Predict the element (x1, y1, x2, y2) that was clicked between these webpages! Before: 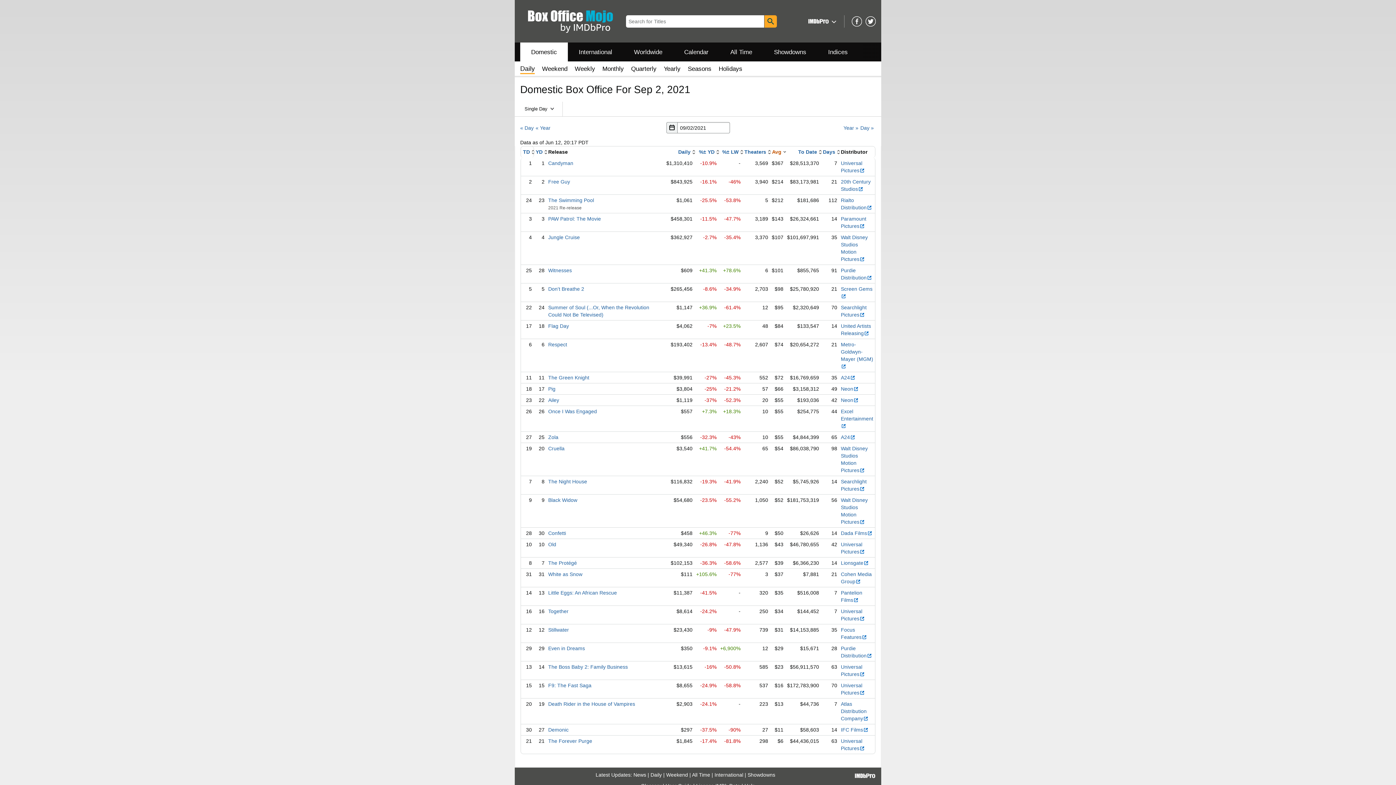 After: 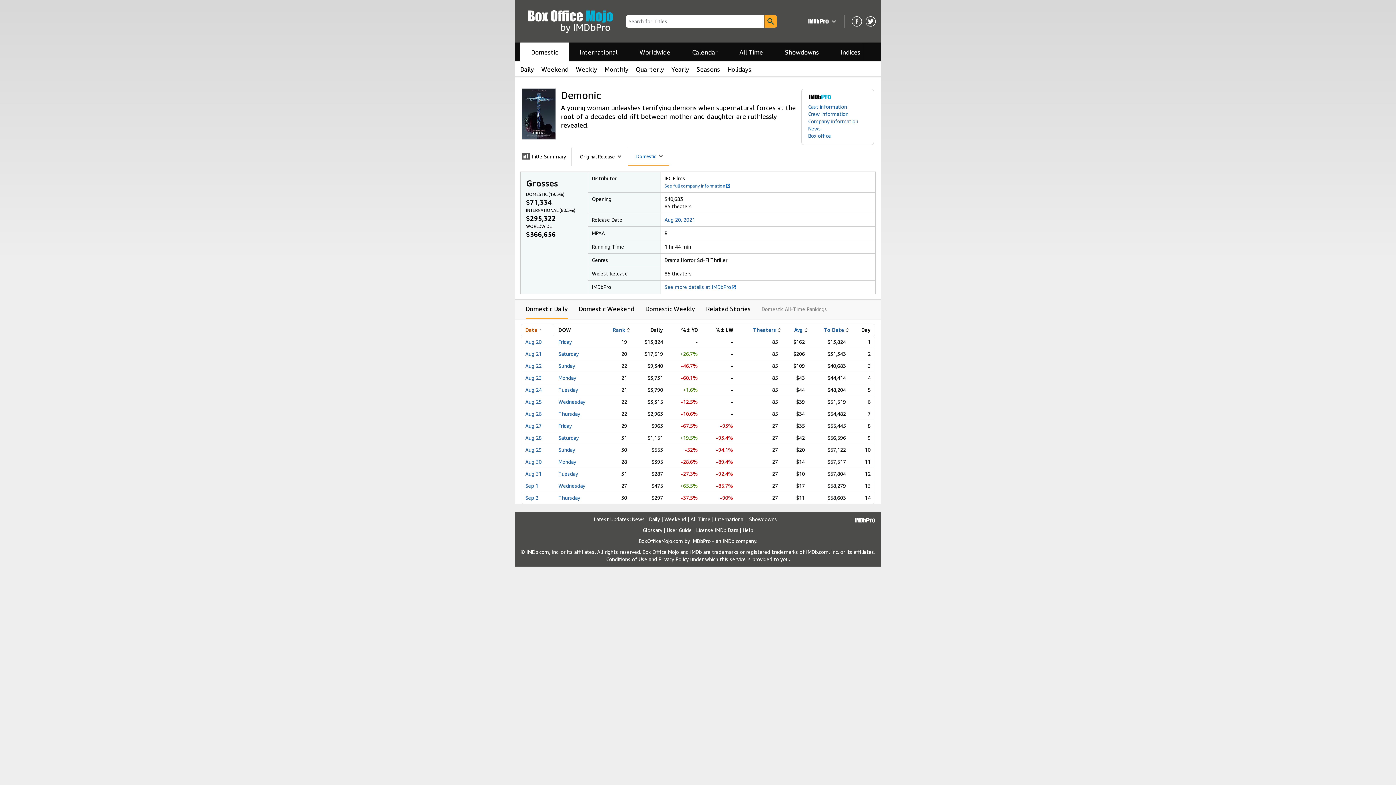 Action: bbox: (548, 727, 568, 733) label: Demonic